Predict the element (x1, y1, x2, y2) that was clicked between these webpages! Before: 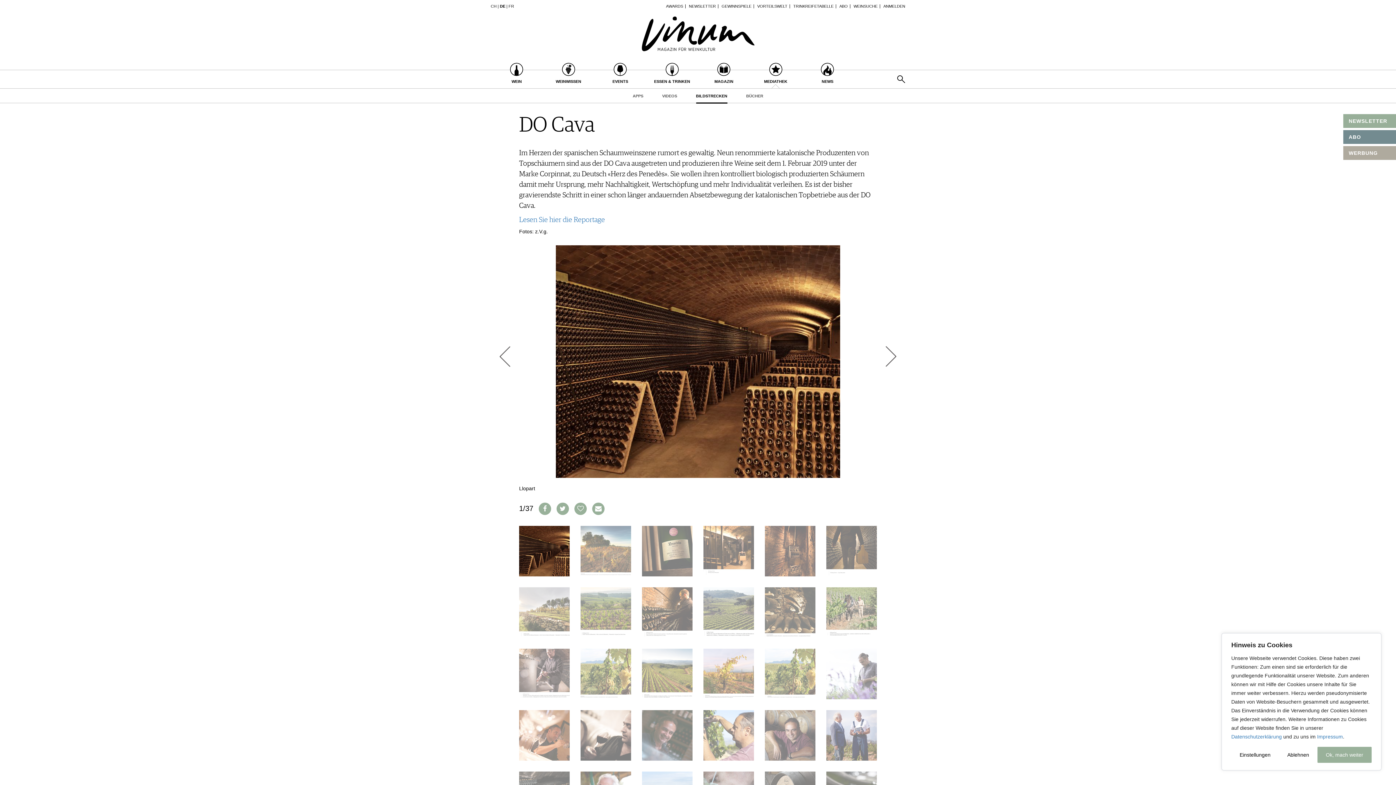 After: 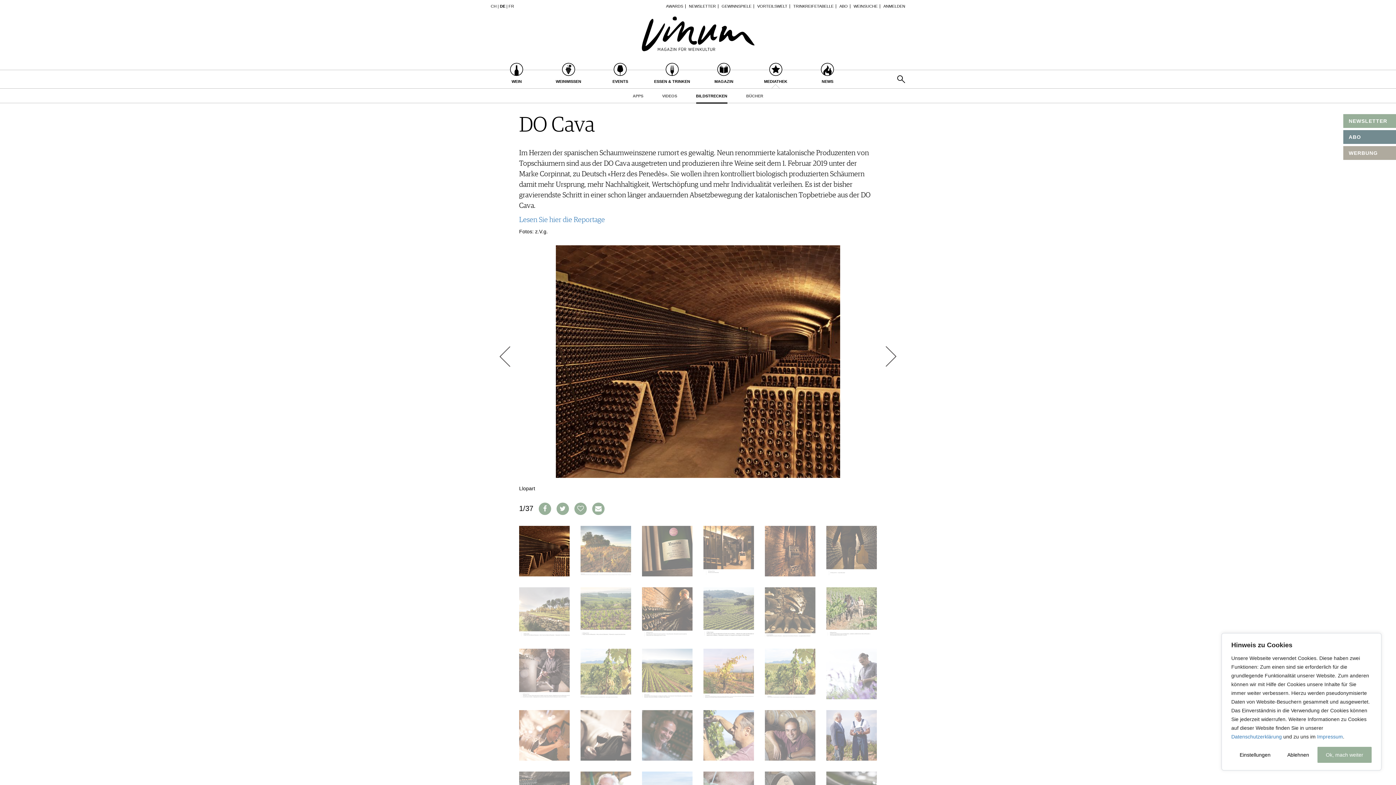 Action: bbox: (592, 502, 604, 515)